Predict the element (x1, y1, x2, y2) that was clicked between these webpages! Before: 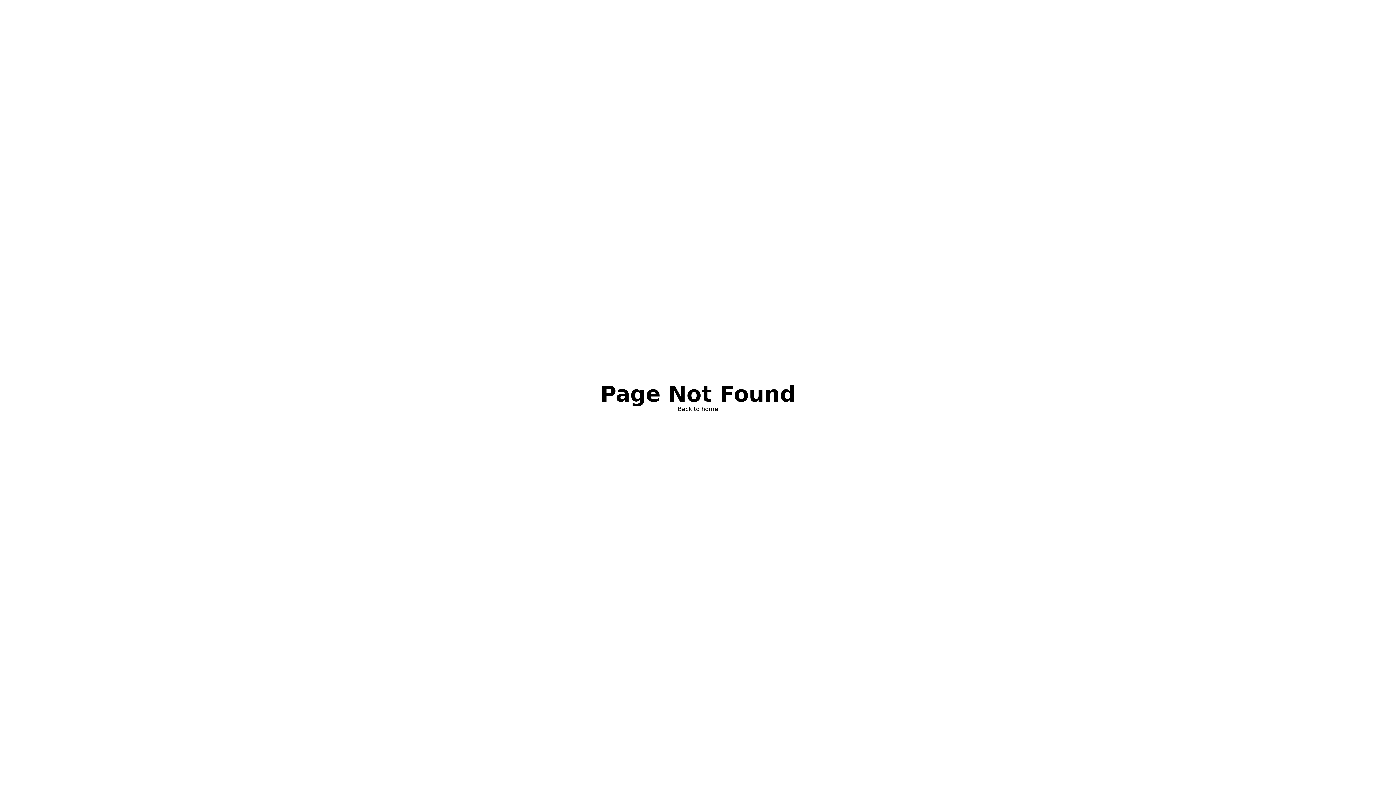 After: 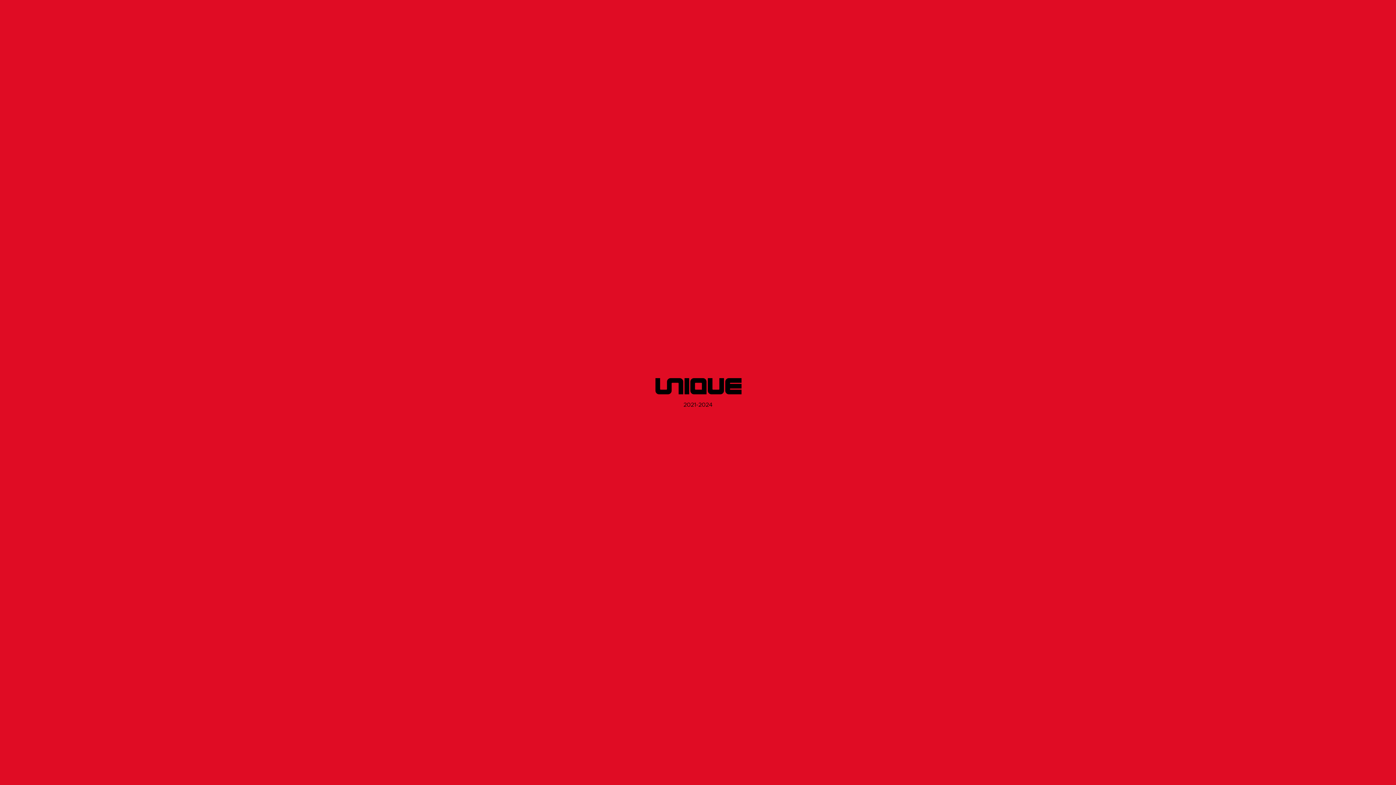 Action: bbox: (678, 405, 718, 413) label: Back to home